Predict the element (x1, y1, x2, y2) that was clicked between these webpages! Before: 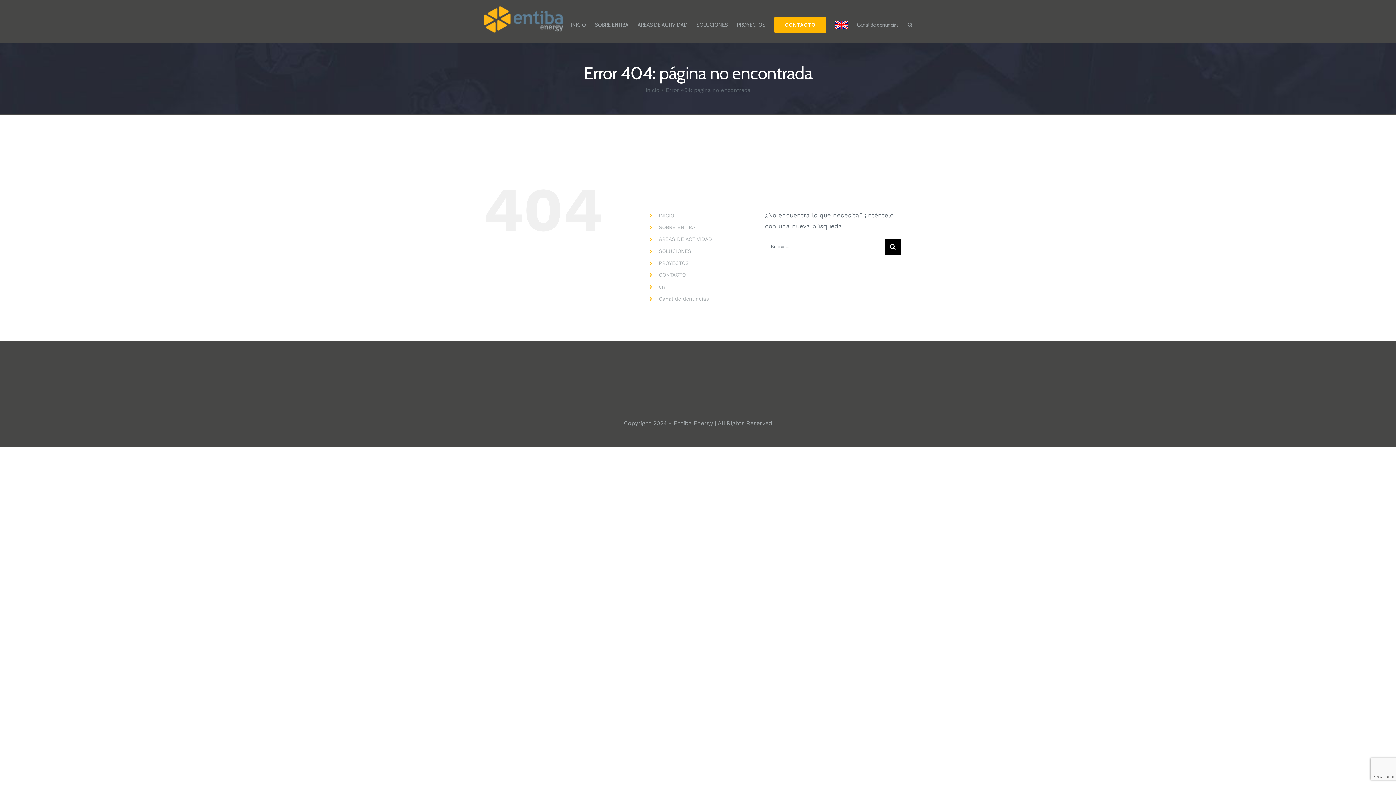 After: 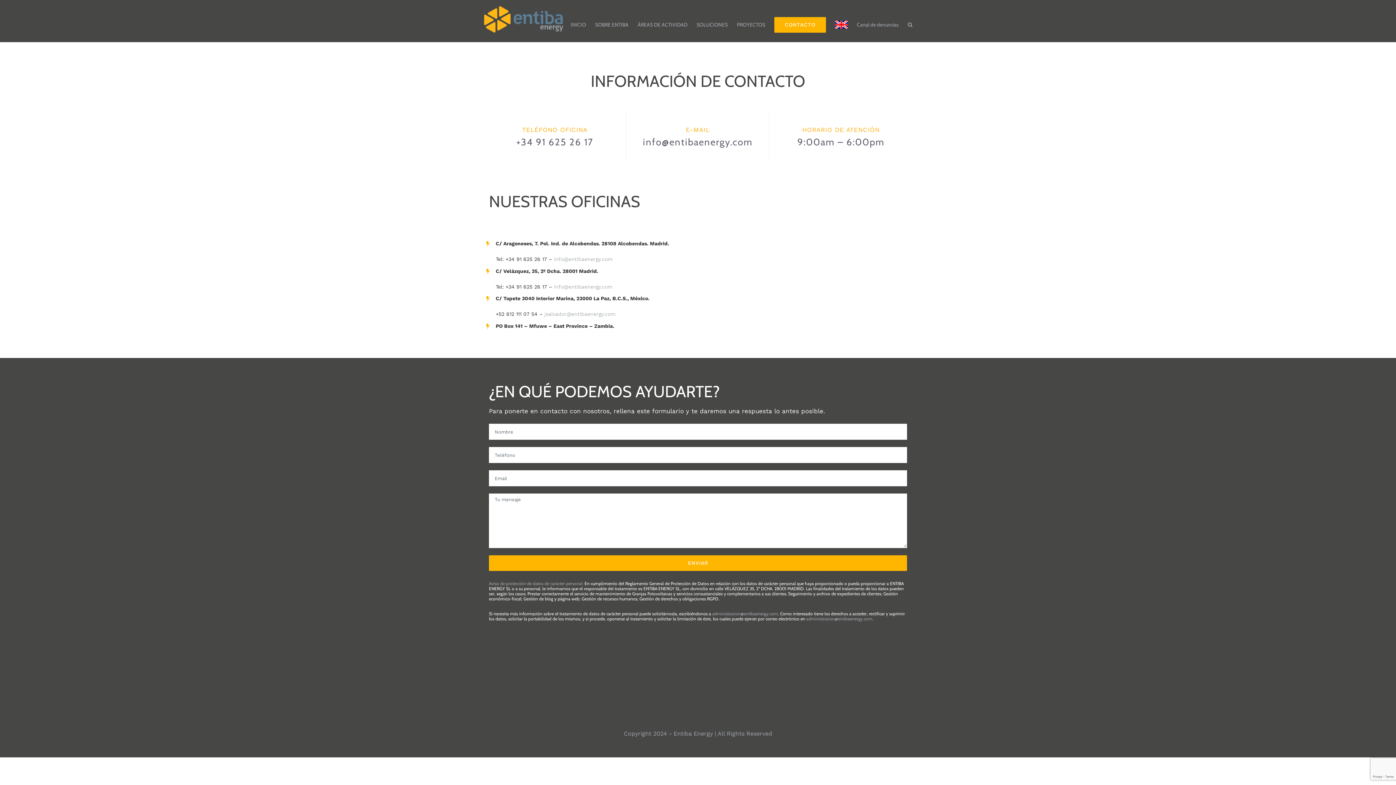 Action: label: CONTACTO bbox: (659, 272, 685, 277)